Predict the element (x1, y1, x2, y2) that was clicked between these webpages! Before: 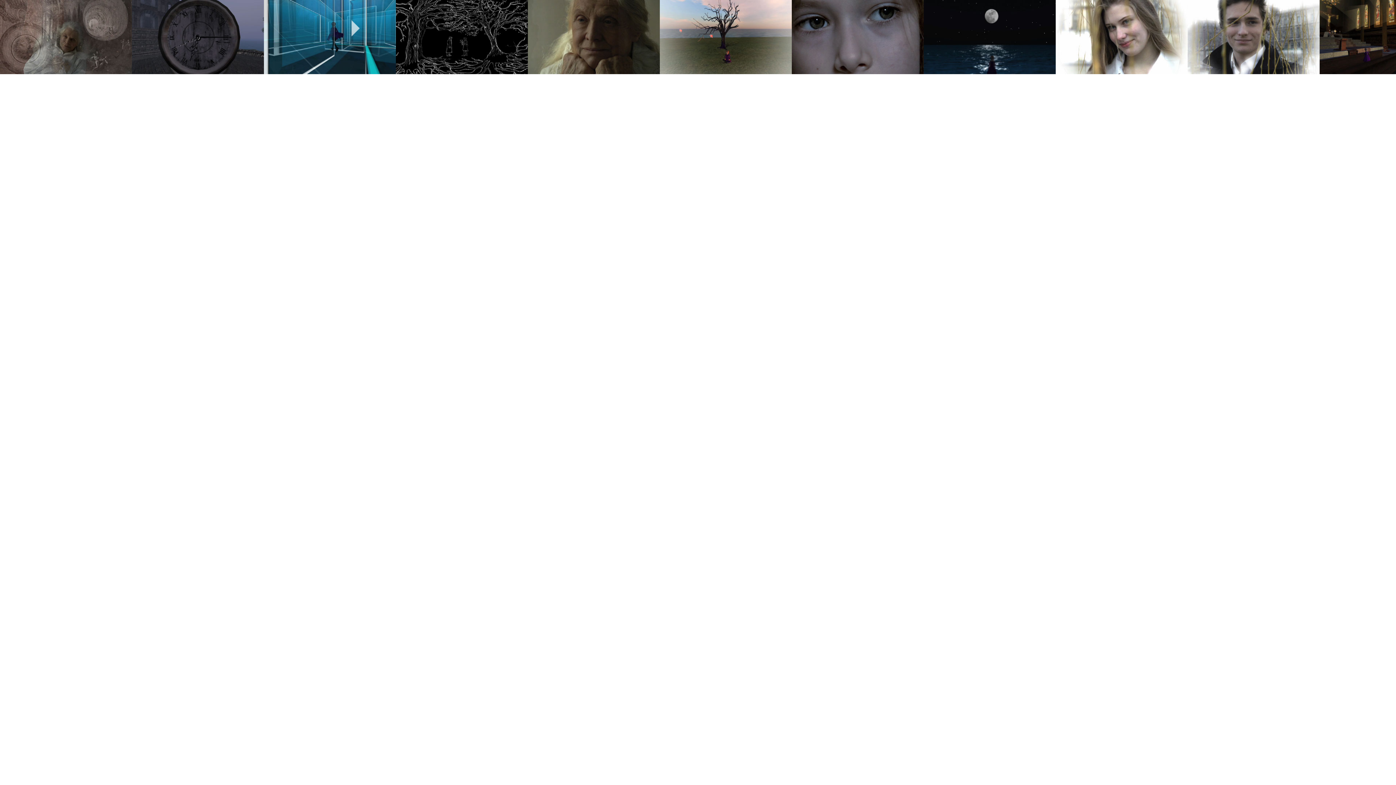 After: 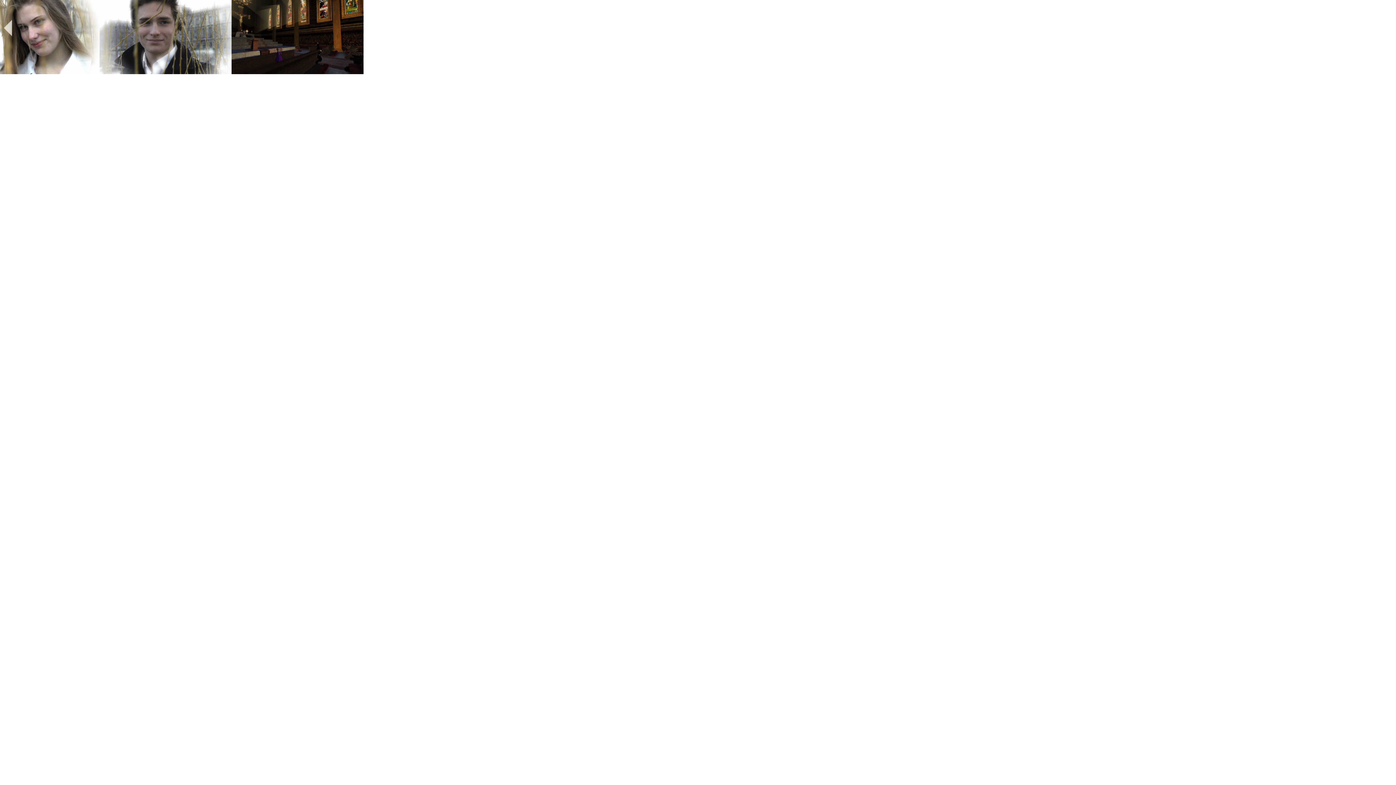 Action: bbox: (351, 31, 360, 37)